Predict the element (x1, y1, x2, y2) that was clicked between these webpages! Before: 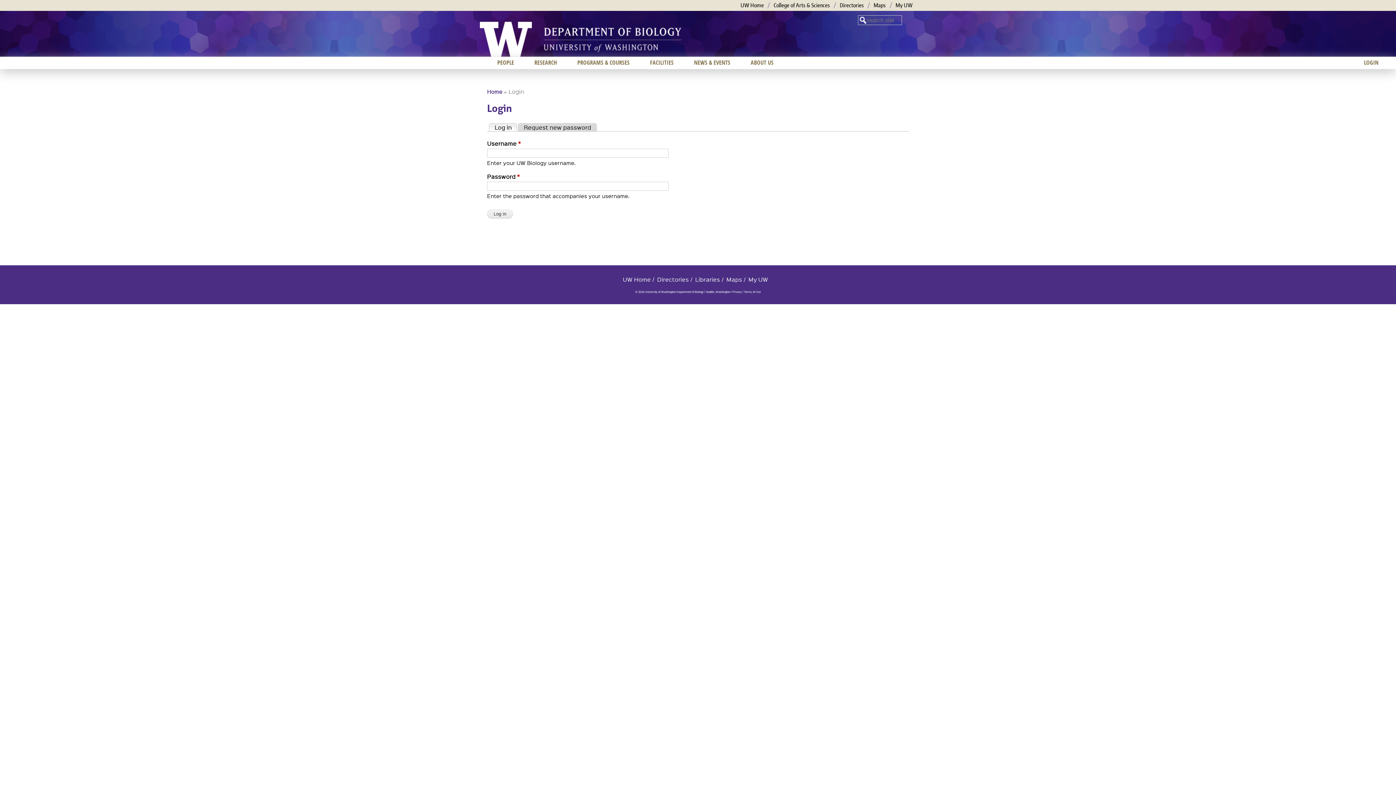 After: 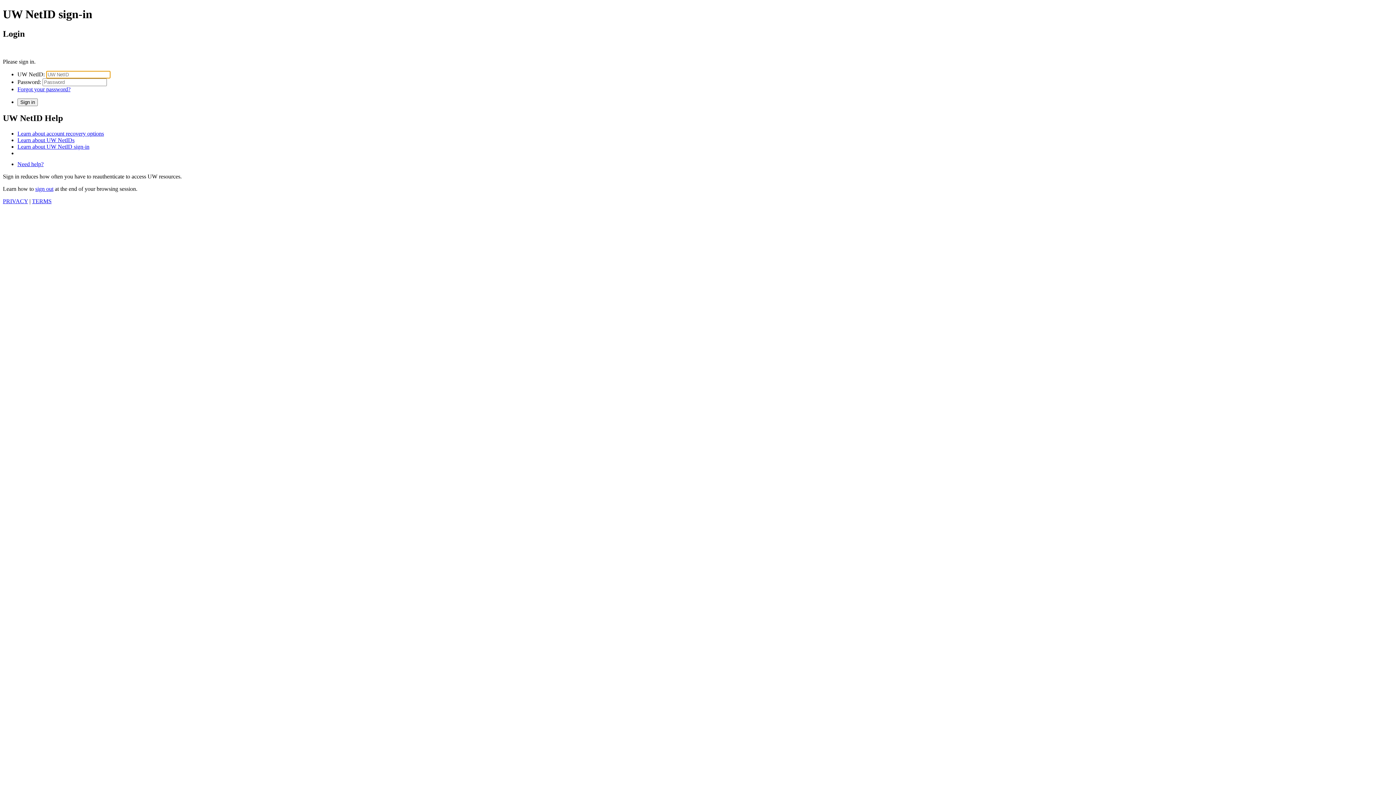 Action: bbox: (748, 275, 768, 284) label: My UW